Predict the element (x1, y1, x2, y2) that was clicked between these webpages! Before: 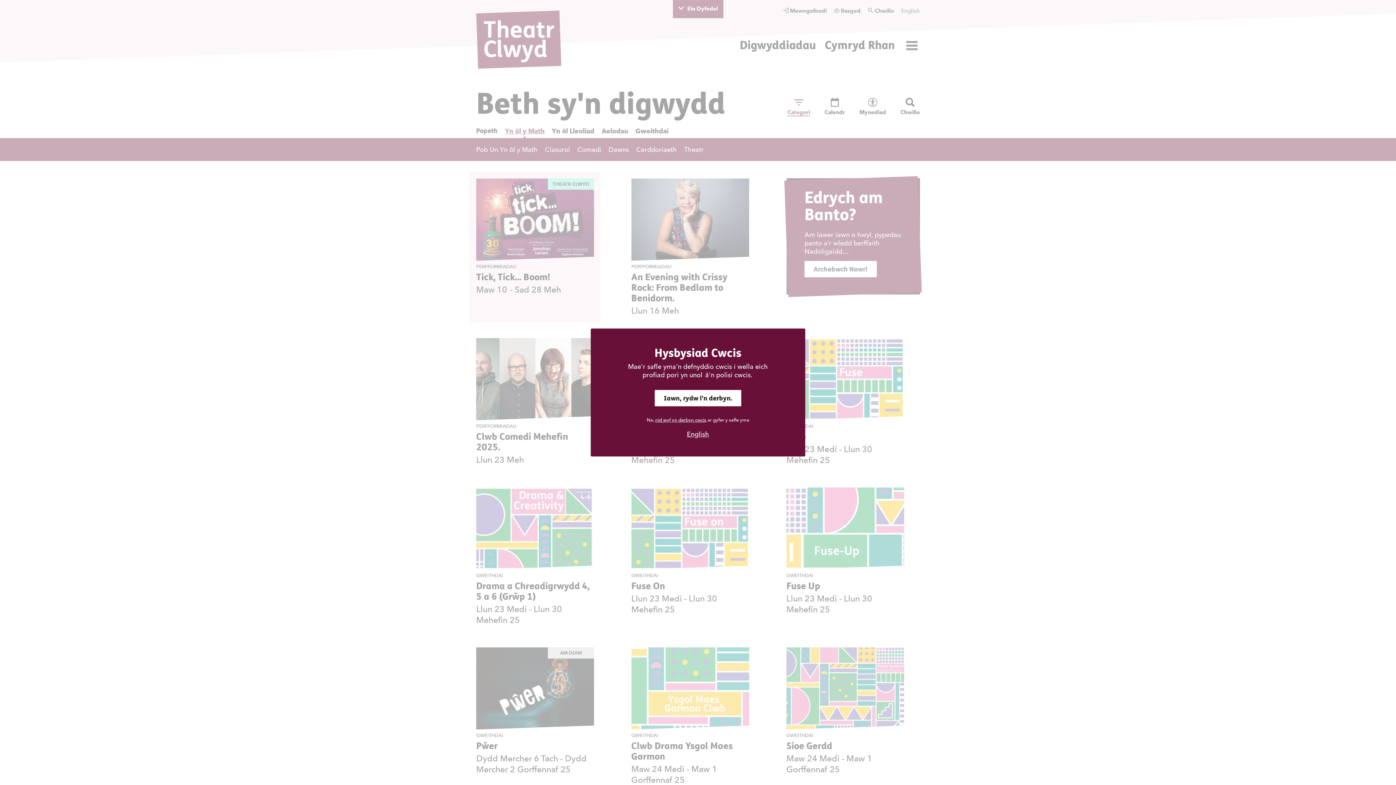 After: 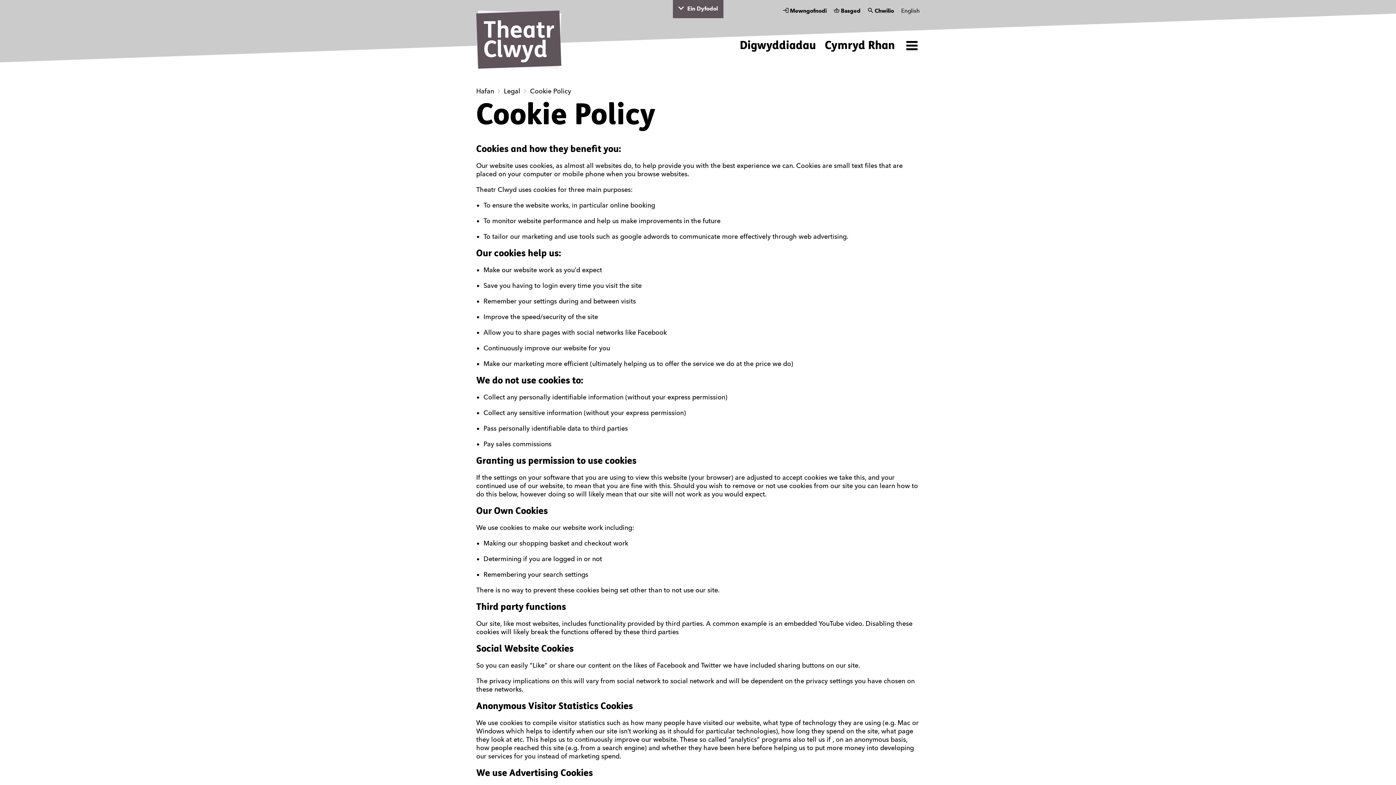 Action: bbox: (704, 370, 753, 379) label: â'n polisi cwcis.